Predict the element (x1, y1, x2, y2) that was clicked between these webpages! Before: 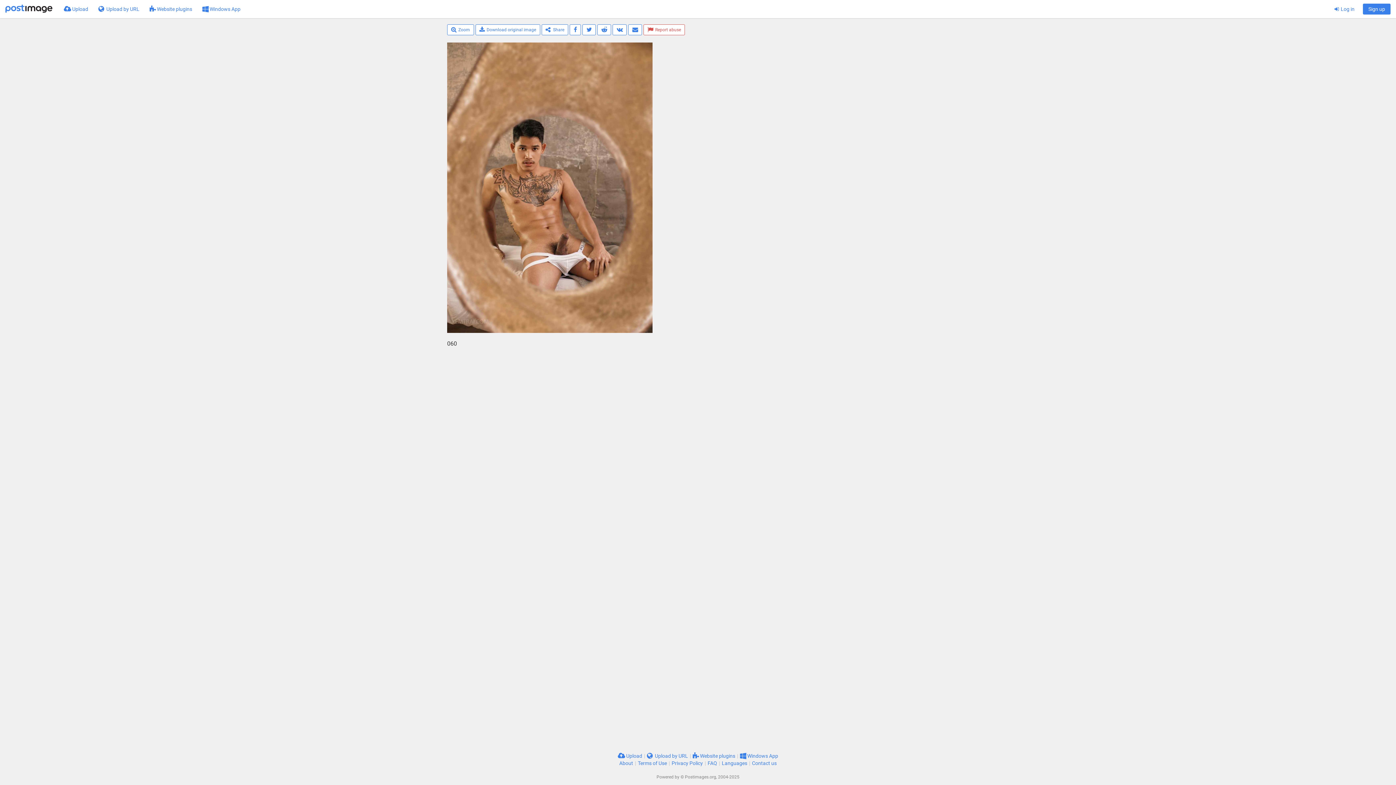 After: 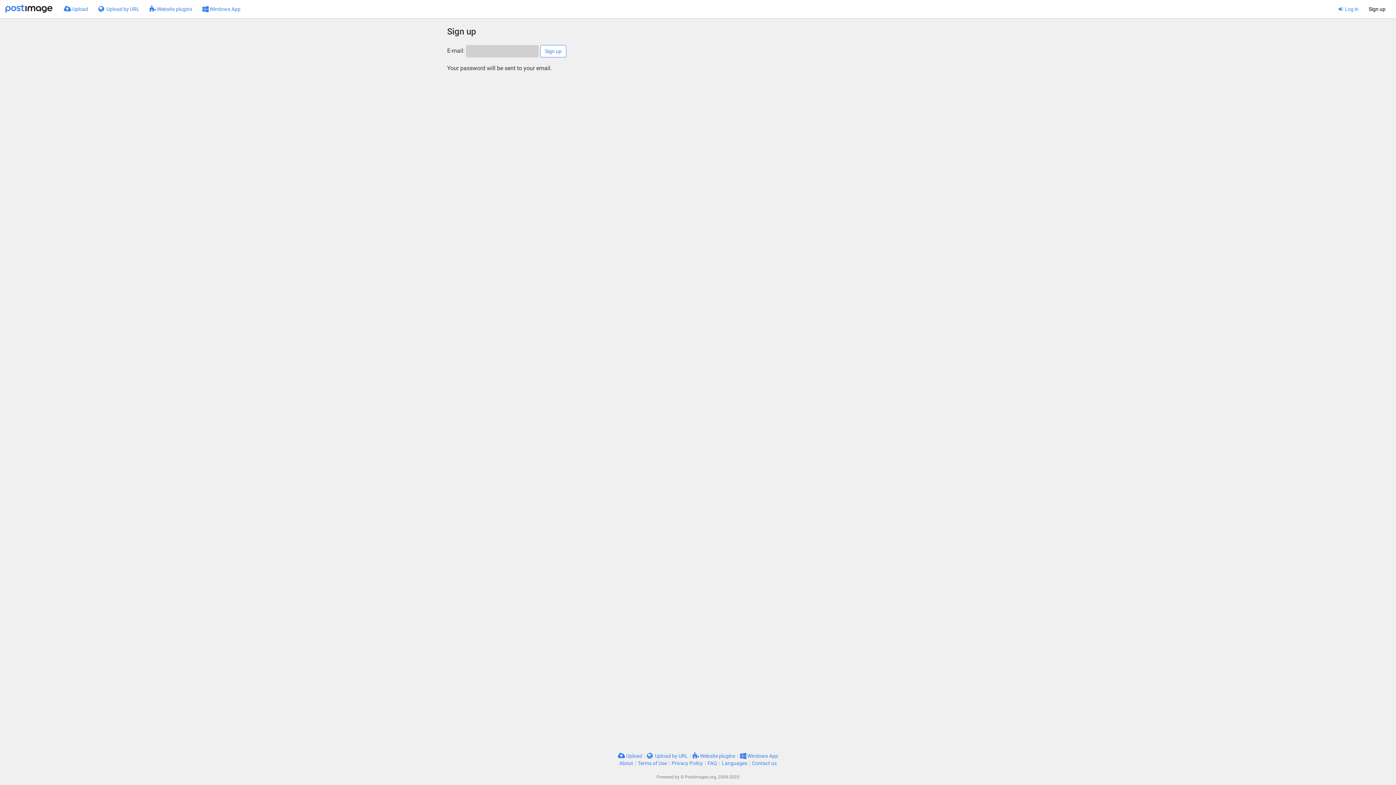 Action: bbox: (1363, 3, 1390, 14) label: Sign up